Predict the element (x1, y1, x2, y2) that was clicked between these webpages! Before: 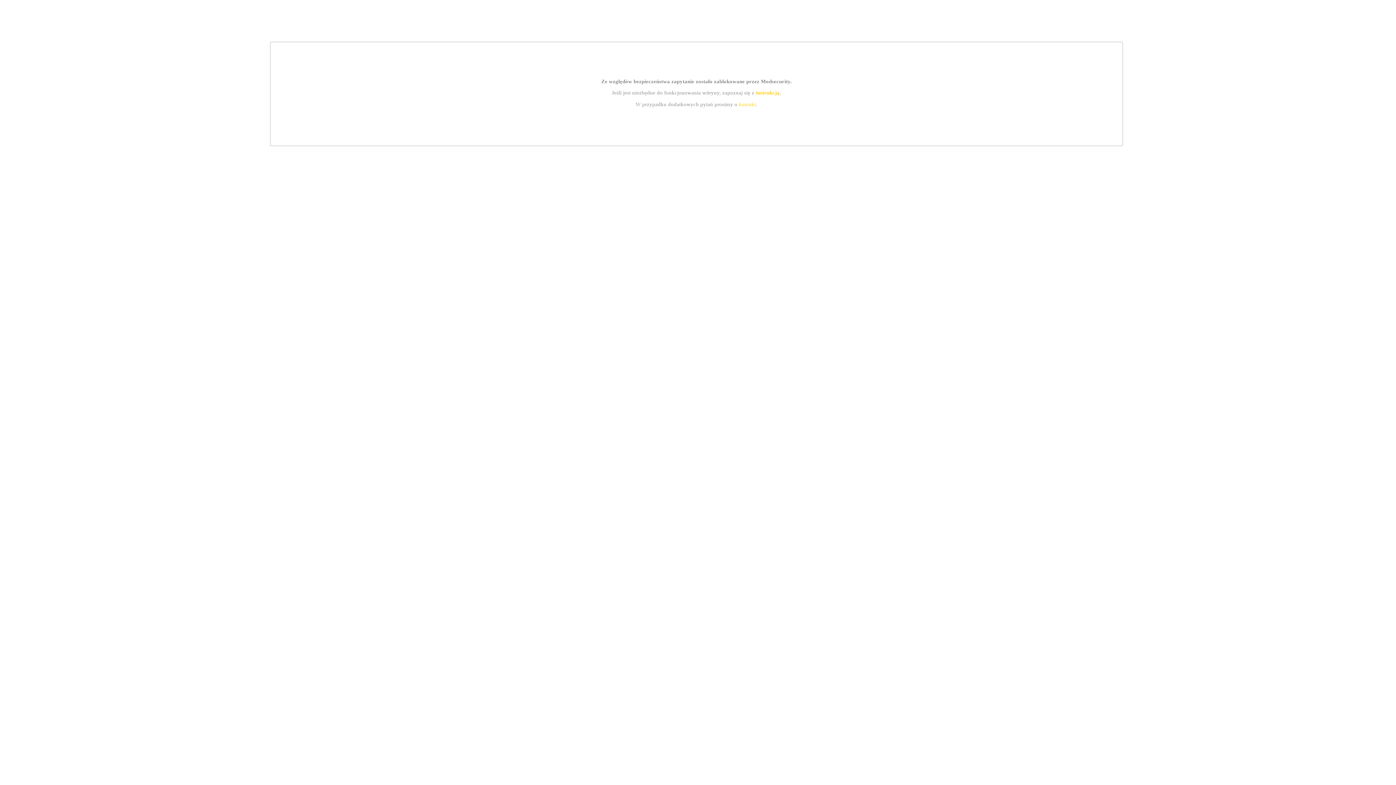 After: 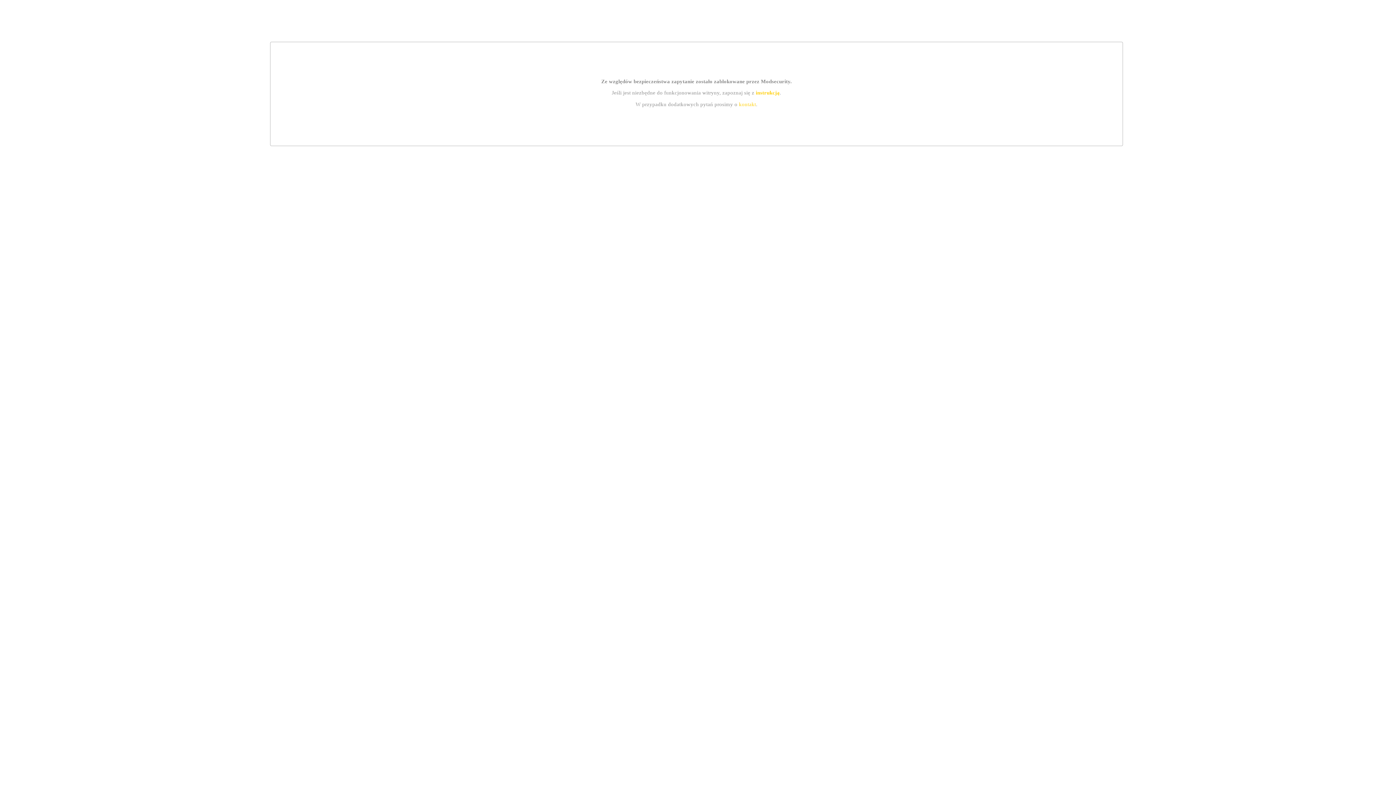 Action: bbox: (755, 89, 779, 95) label: instrukcją